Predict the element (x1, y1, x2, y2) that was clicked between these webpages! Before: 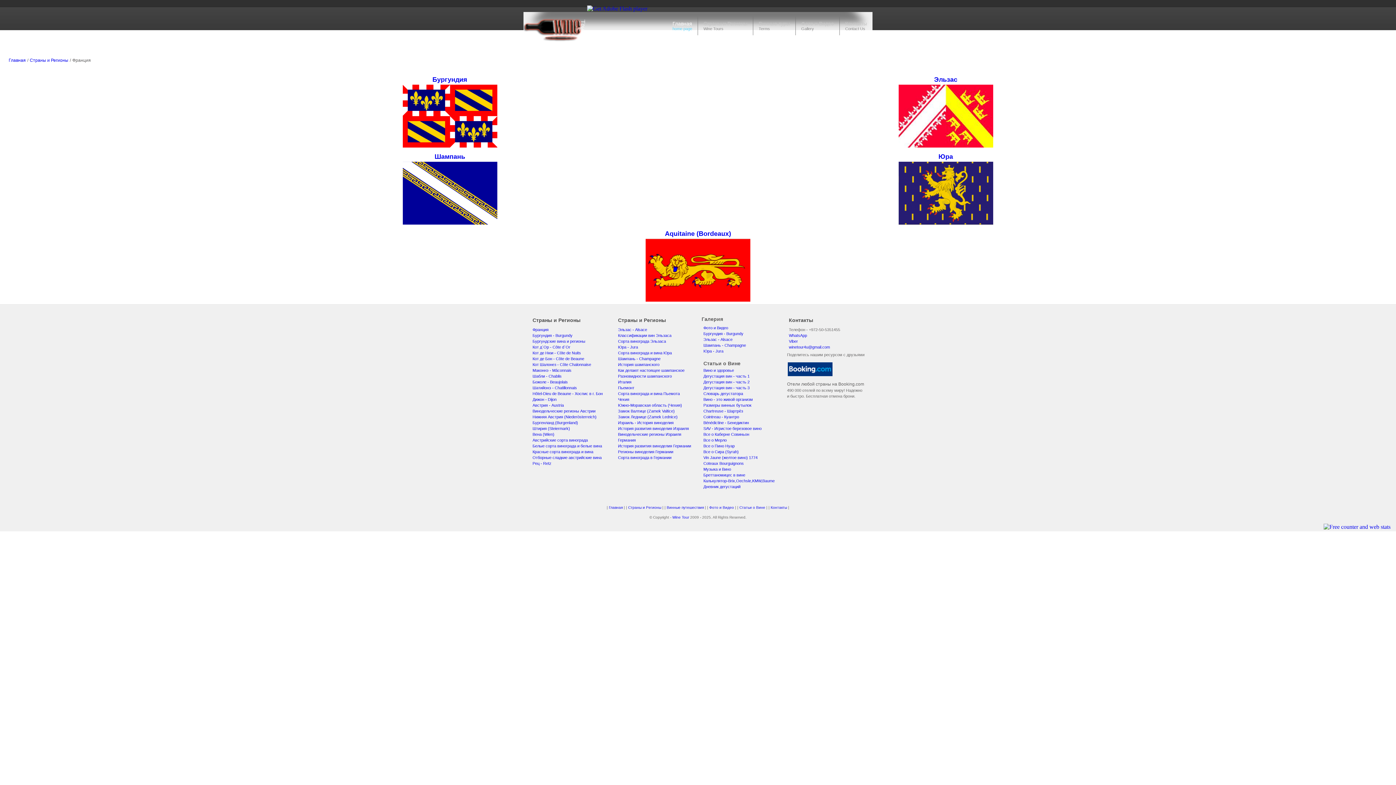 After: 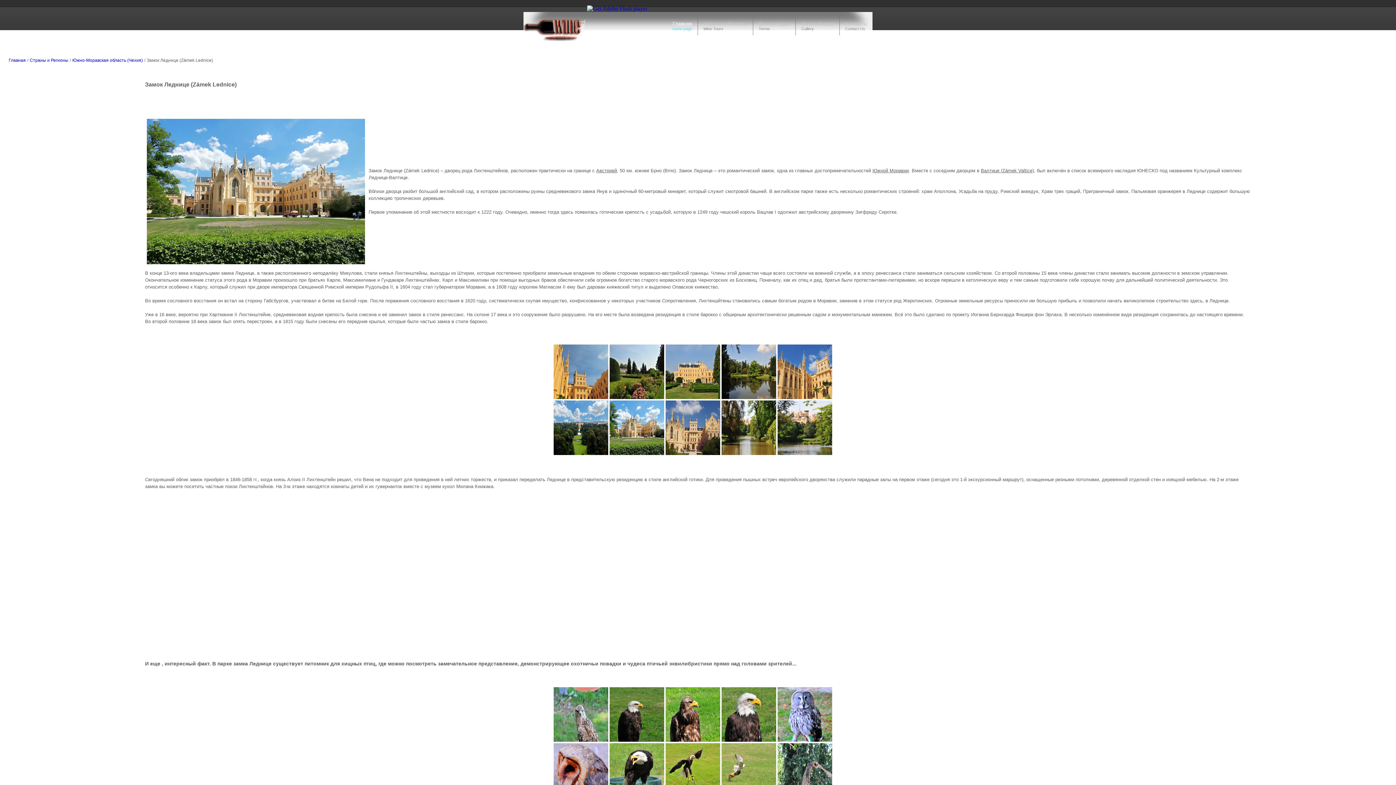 Action: label: Замок Леднице (Zamek Lednice) bbox: (618, 414, 677, 419)